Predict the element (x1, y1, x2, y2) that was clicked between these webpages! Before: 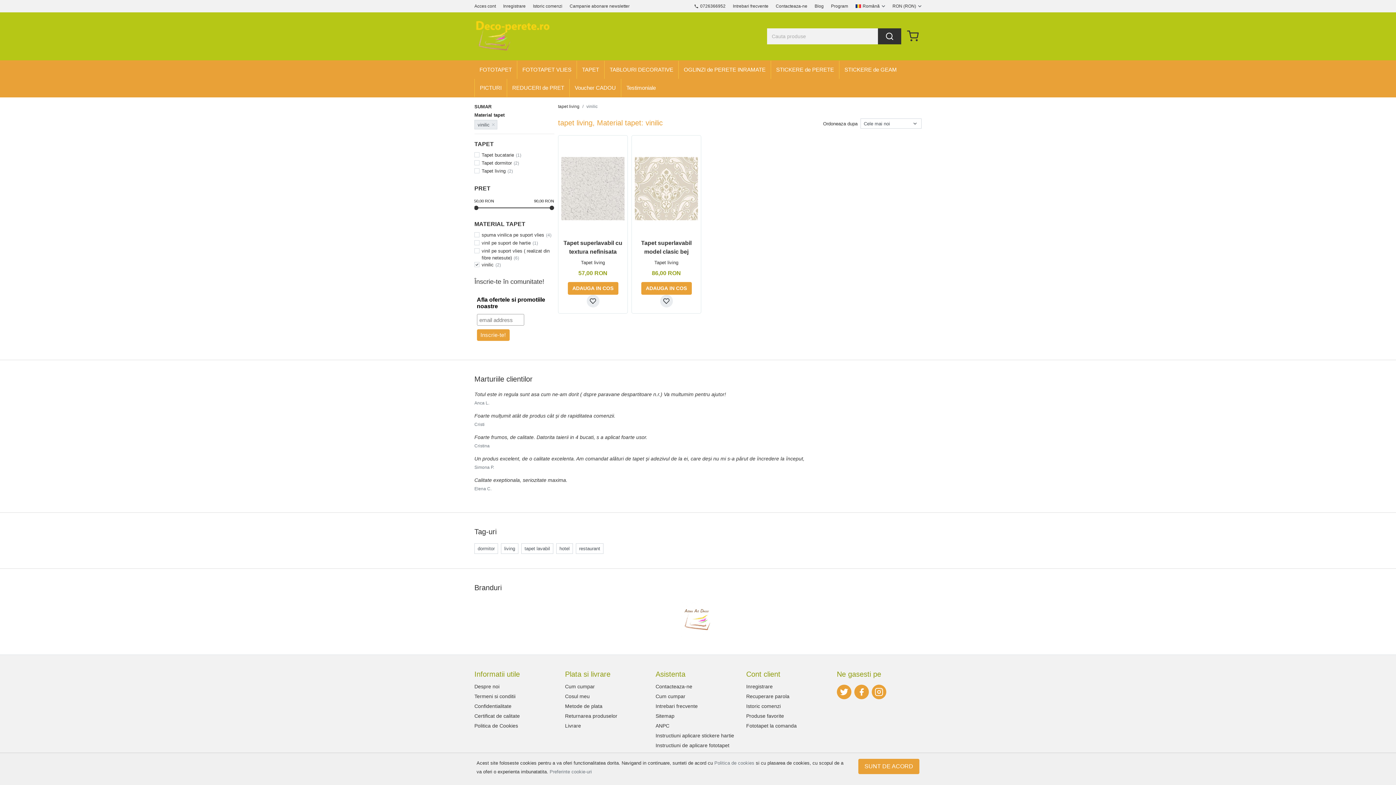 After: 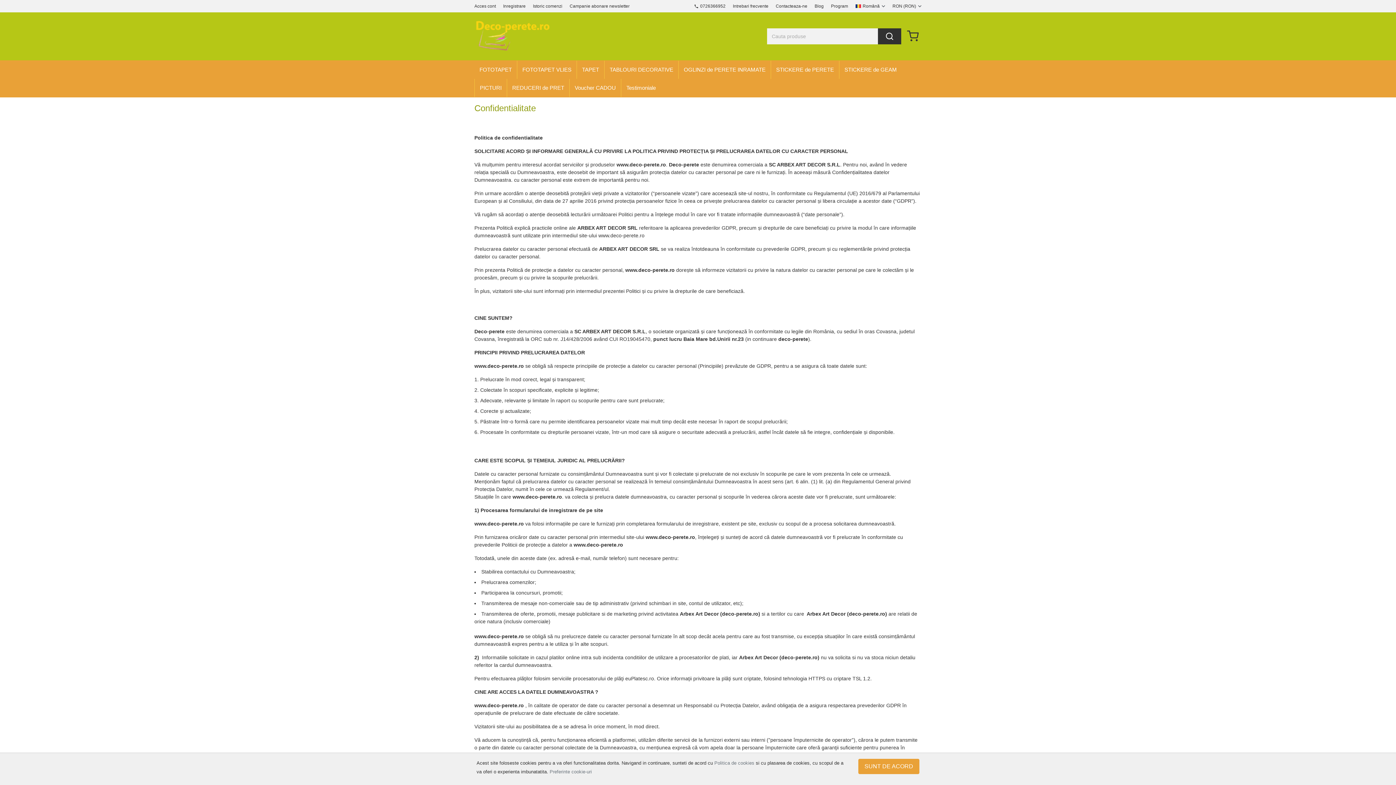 Action: label: Confidentialitate bbox: (474, 701, 511, 711)